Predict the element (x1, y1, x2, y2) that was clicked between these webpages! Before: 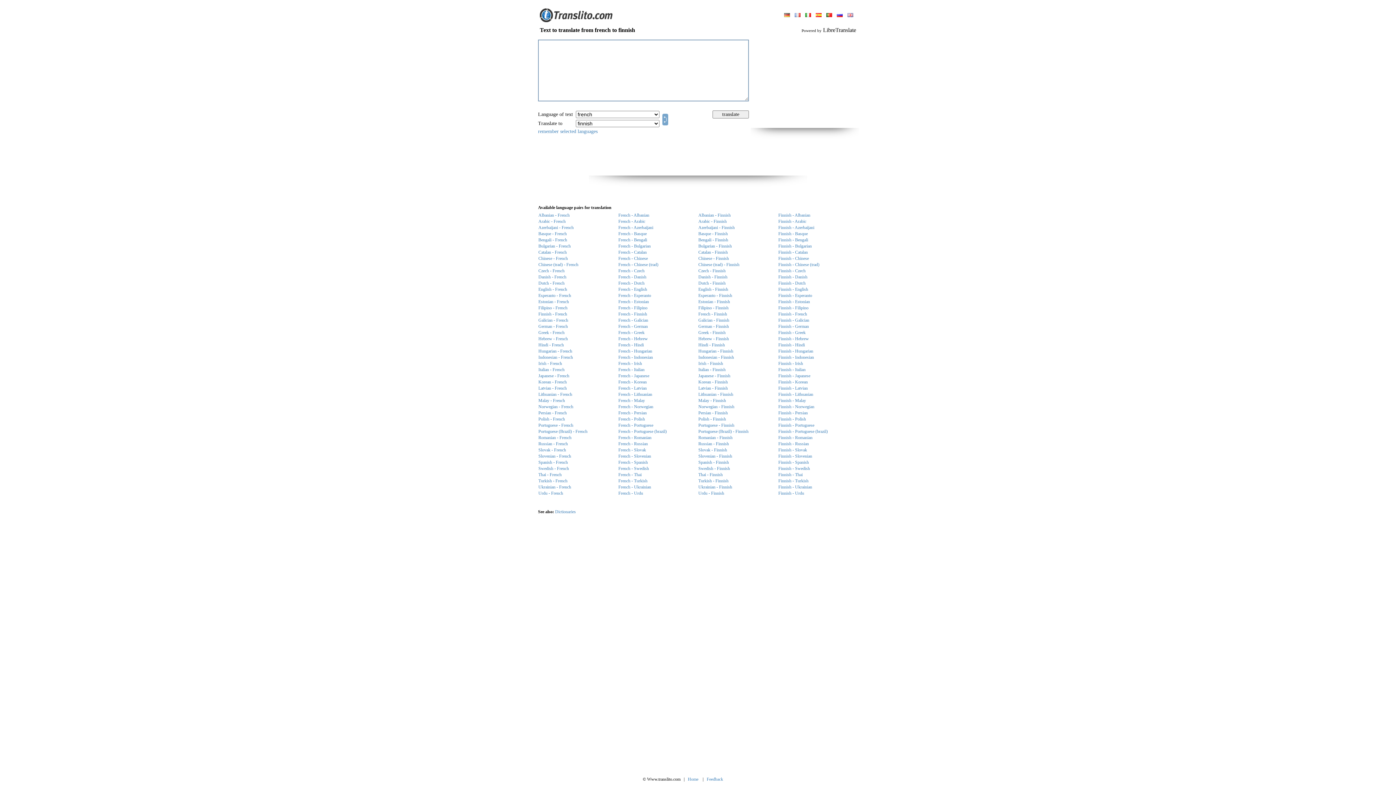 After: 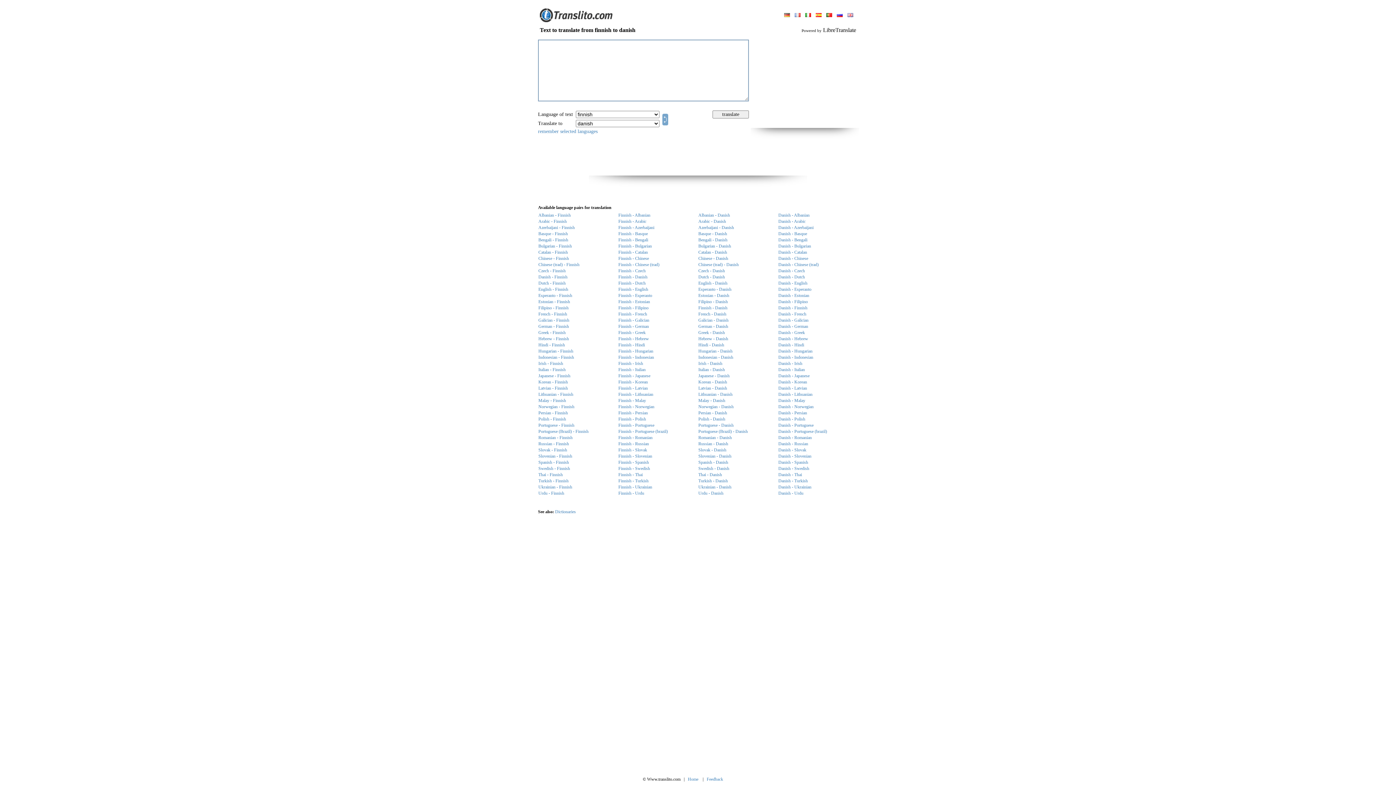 Action: label: Finnish - Danish bbox: (778, 274, 807, 279)